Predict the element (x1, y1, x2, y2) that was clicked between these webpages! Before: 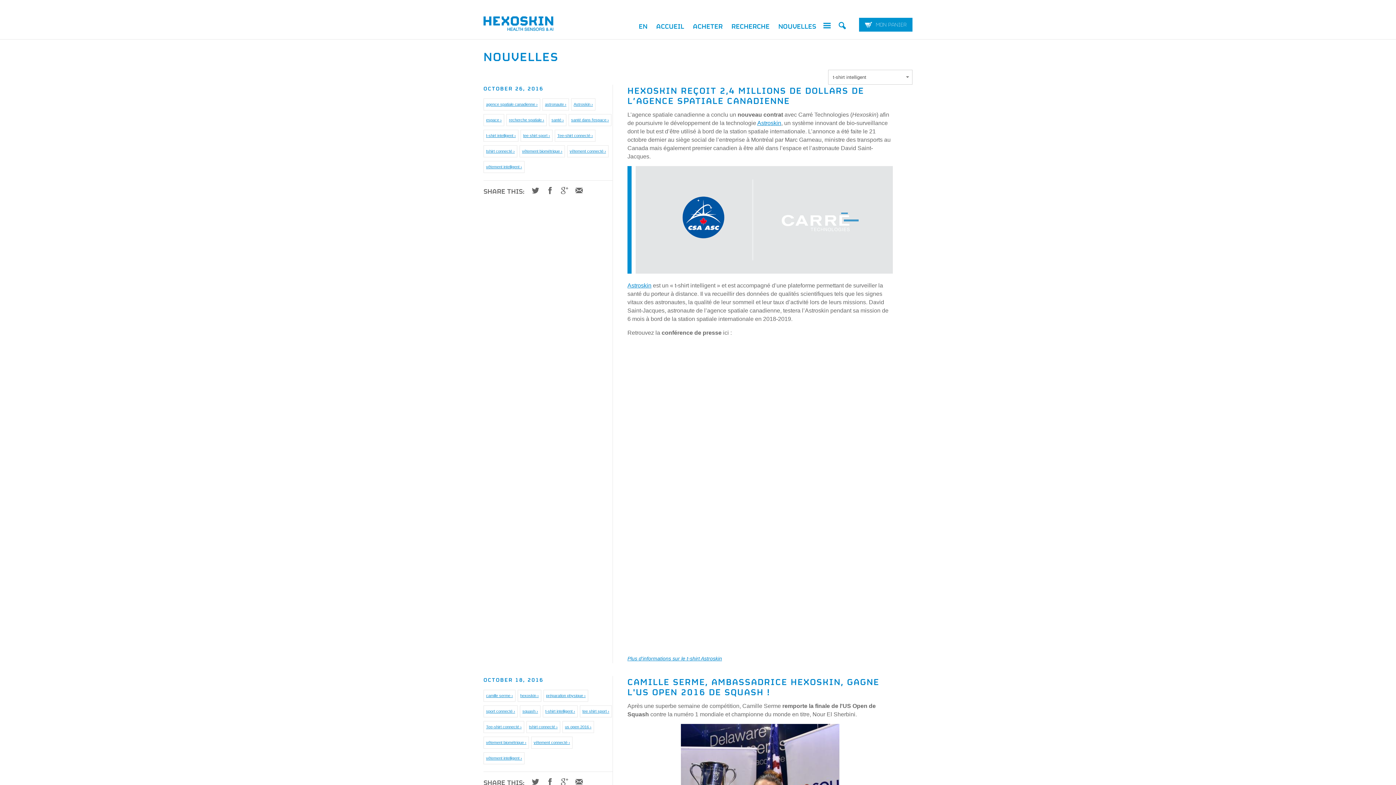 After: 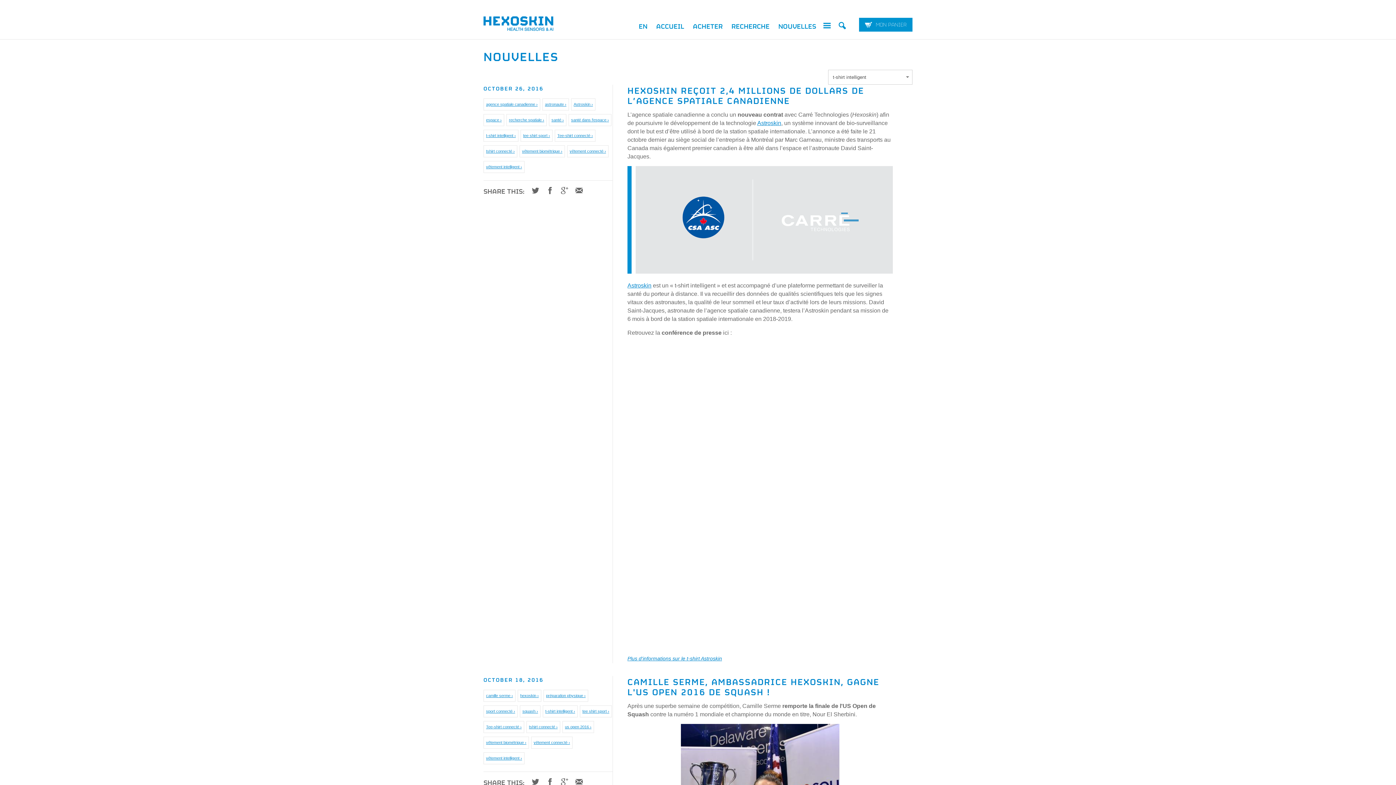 Action: bbox: (757, 120, 781, 126) label: Astroskin